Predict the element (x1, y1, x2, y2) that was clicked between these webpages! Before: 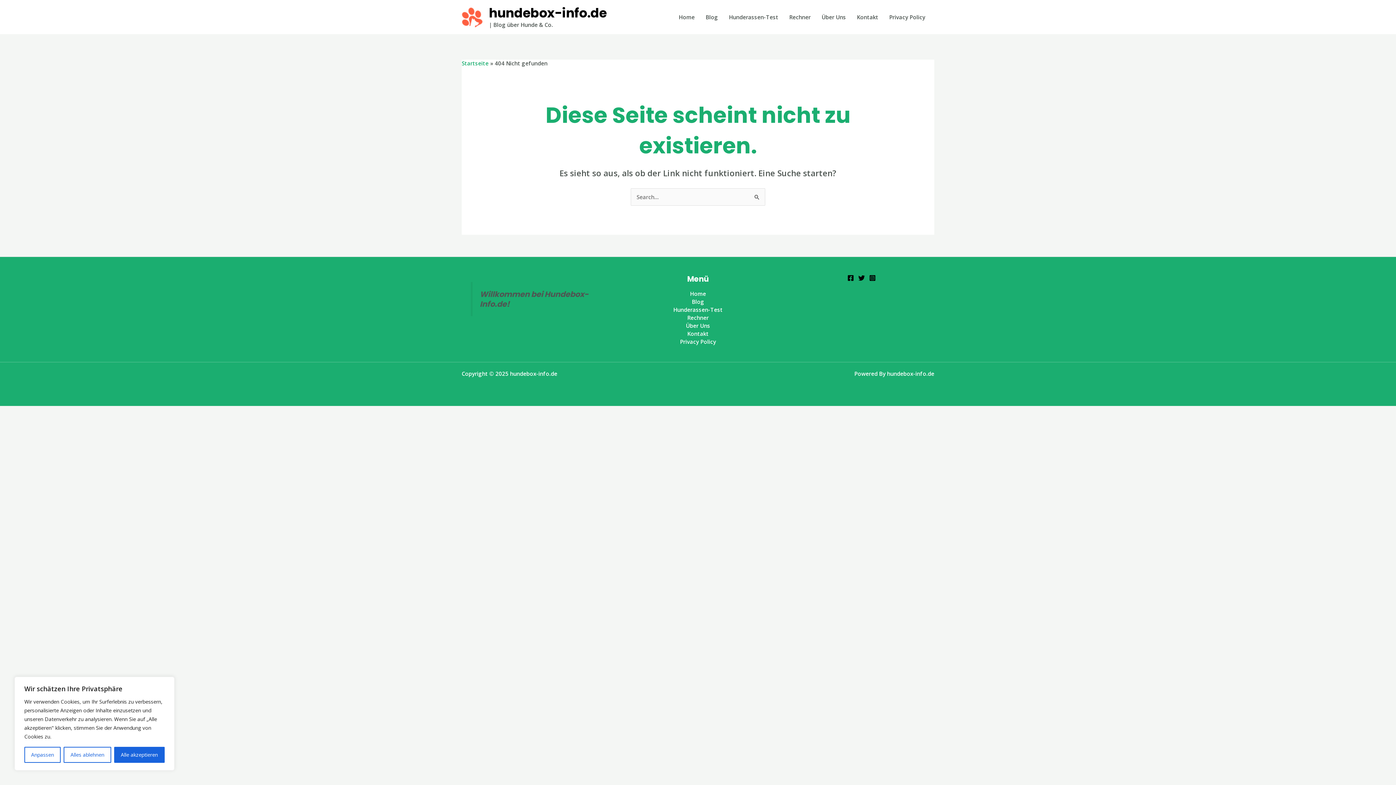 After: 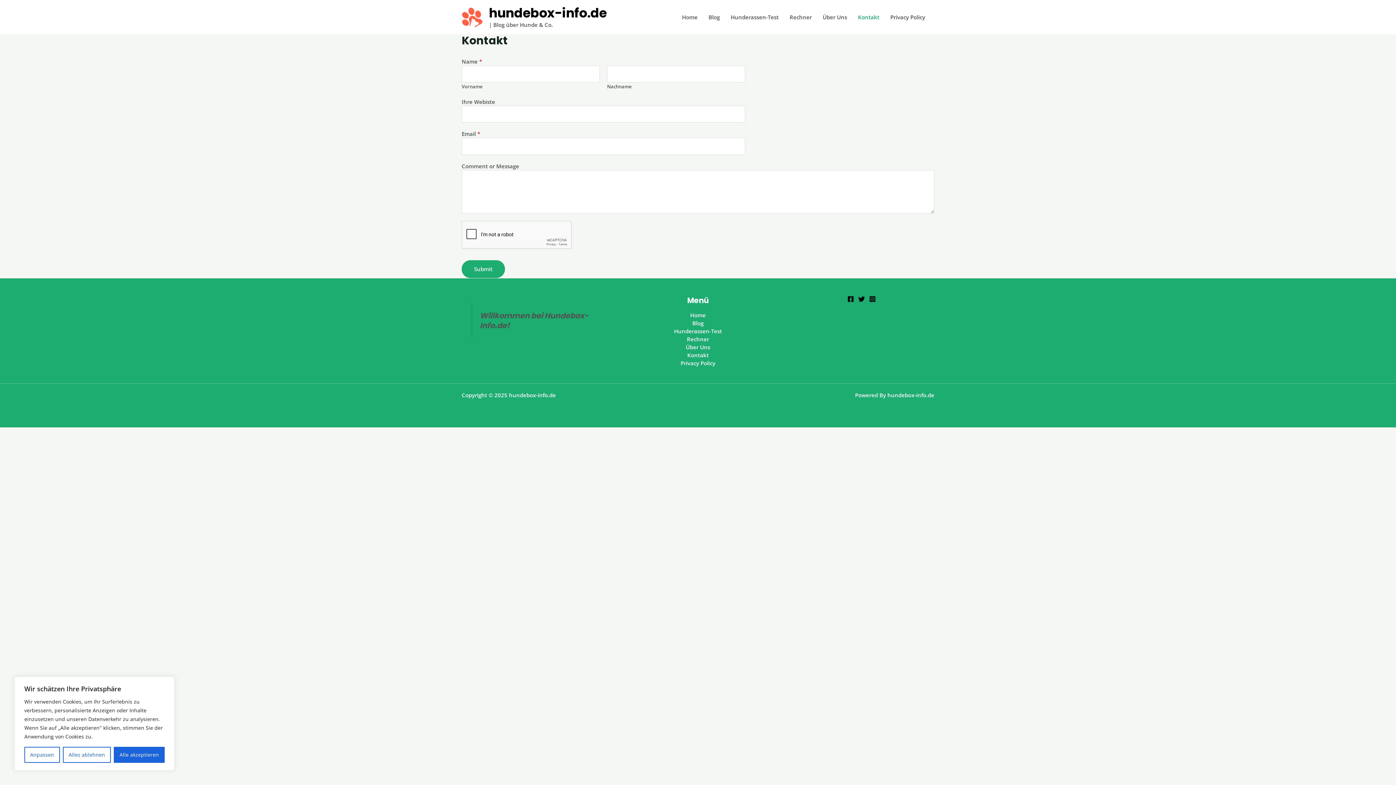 Action: label: Kontakt bbox: (851, 4, 884, 29)